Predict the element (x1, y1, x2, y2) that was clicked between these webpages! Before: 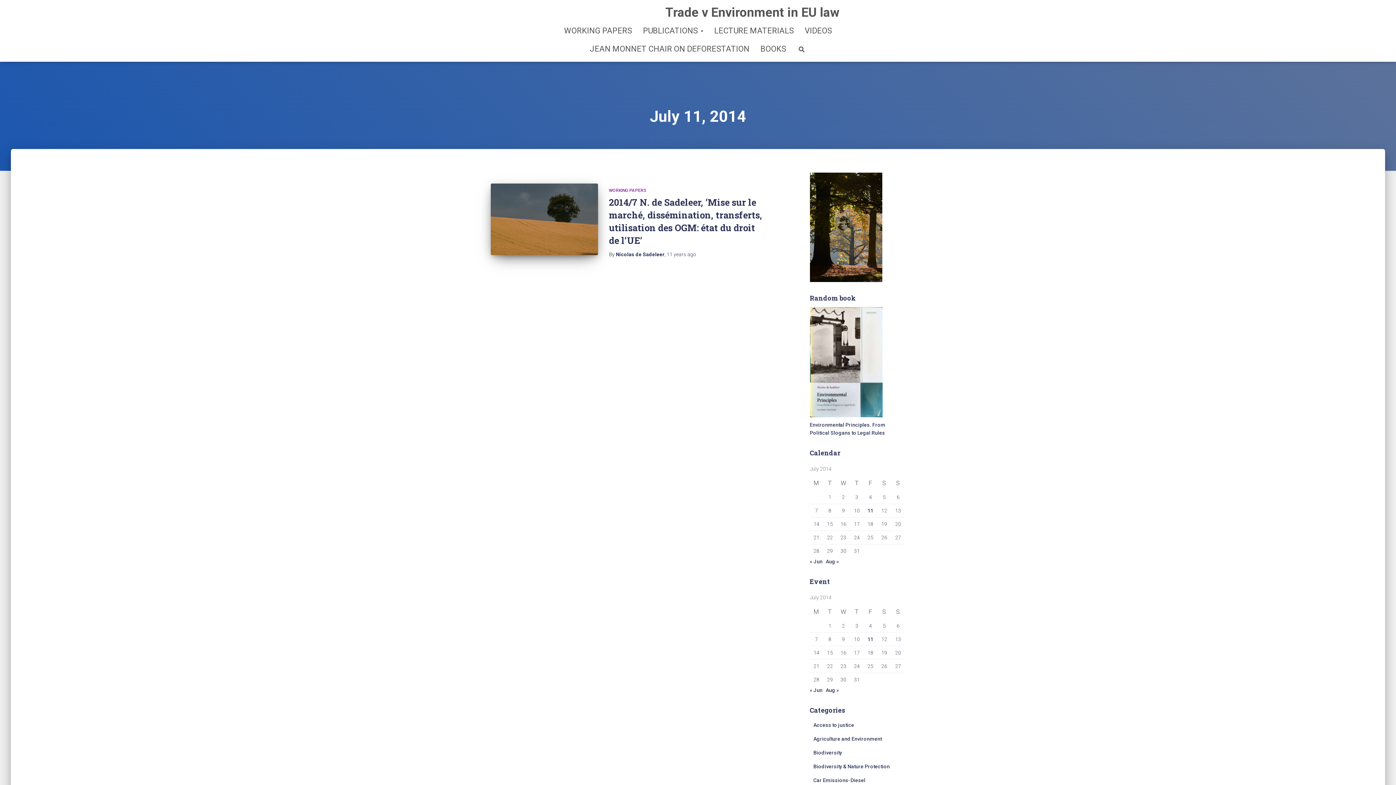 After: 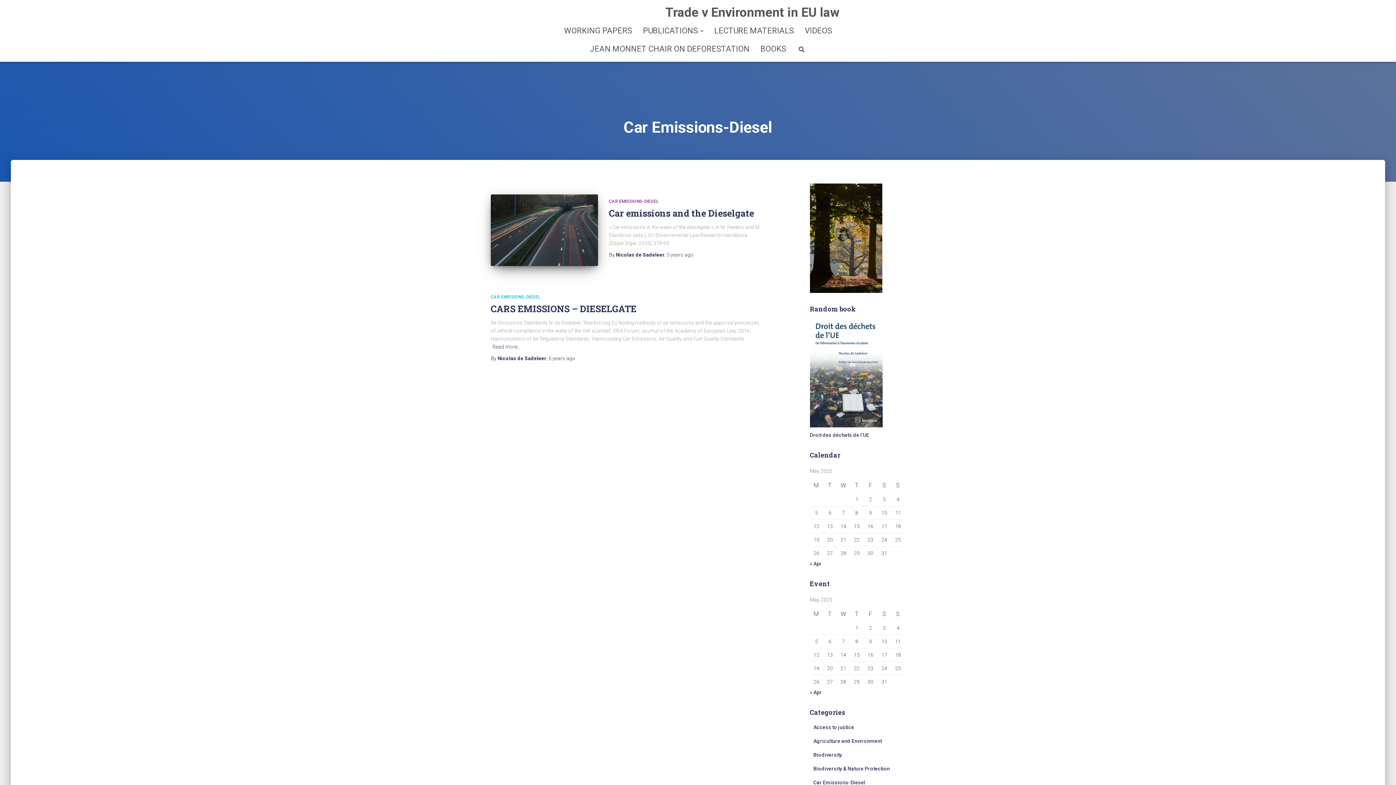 Action: bbox: (813, 777, 865, 783) label: Car Emissions-Diesel